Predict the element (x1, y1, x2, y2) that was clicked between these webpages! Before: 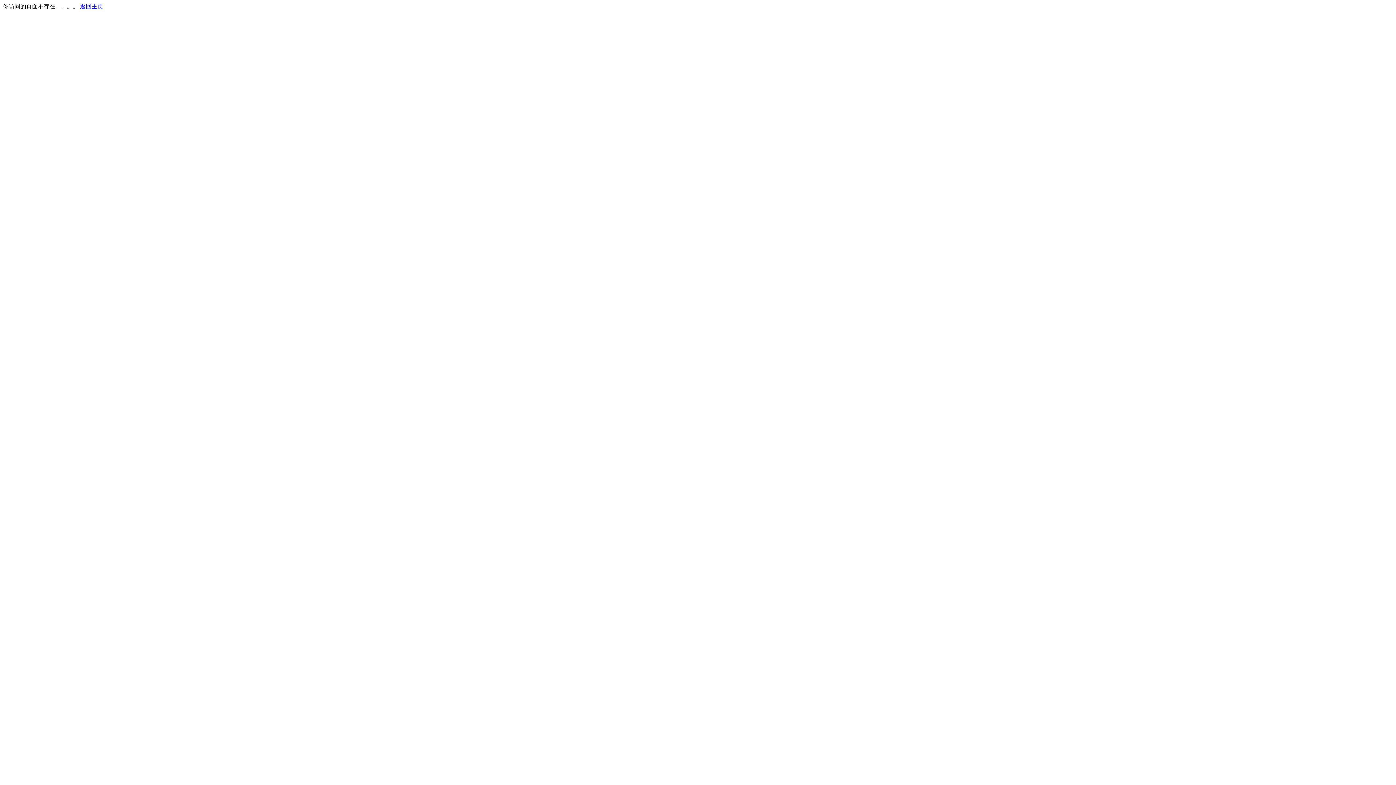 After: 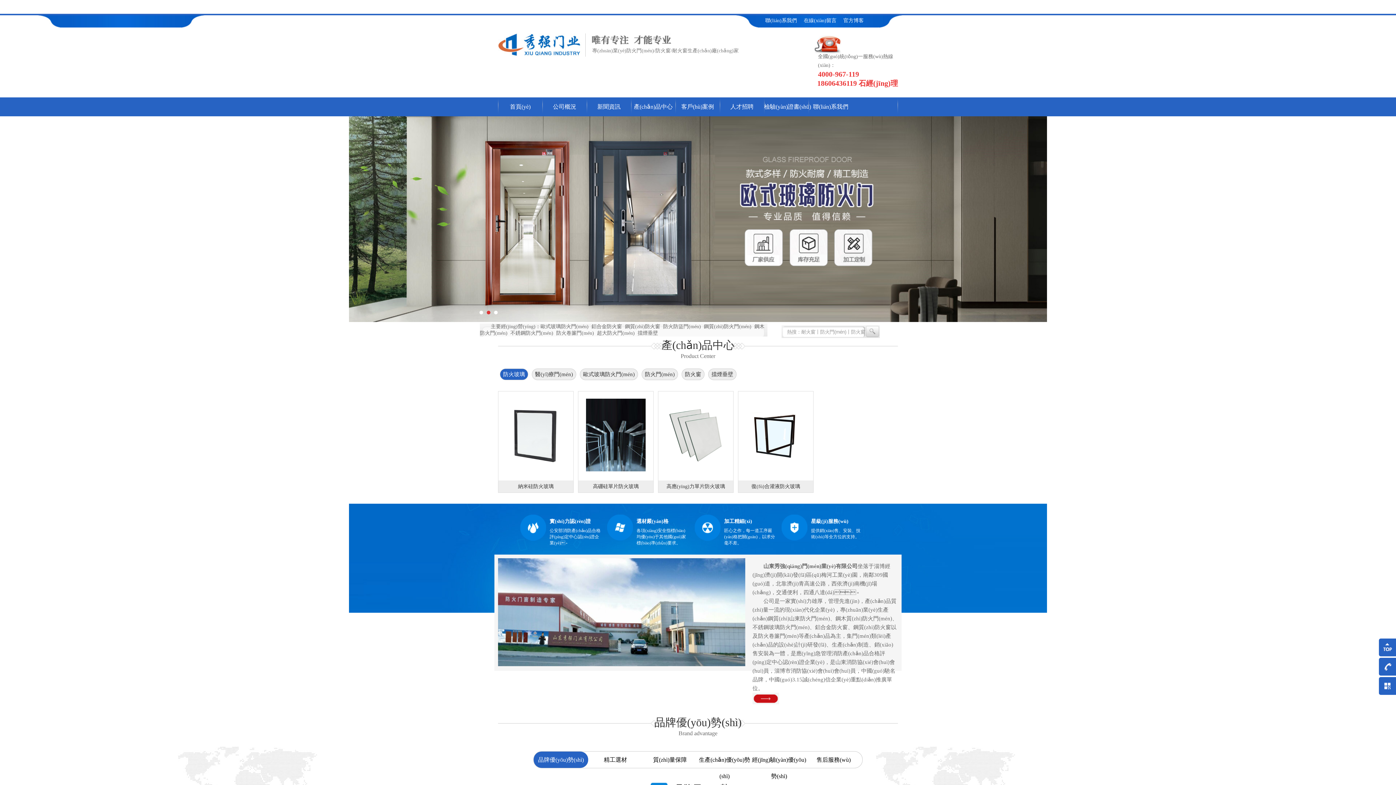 Action: bbox: (80, 3, 103, 9) label: 返回主页